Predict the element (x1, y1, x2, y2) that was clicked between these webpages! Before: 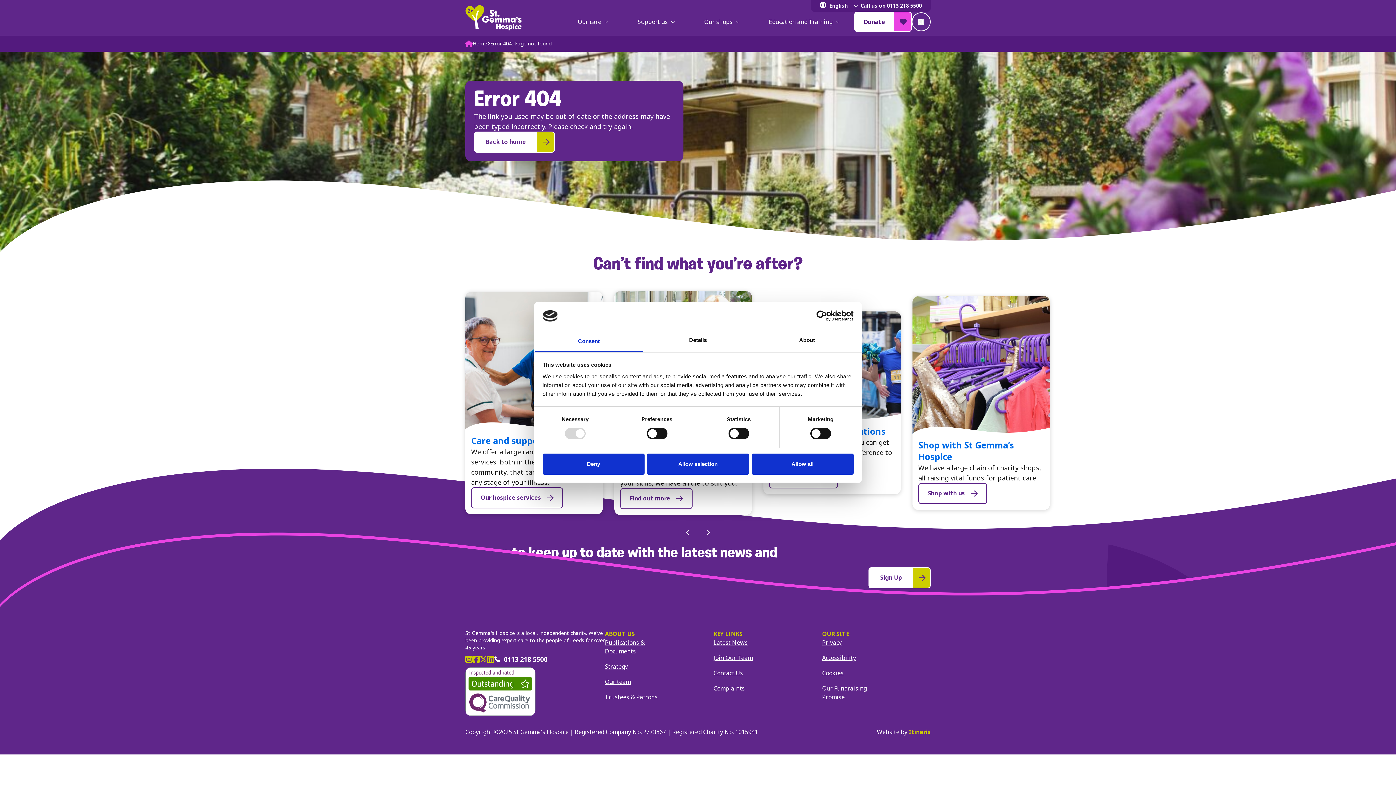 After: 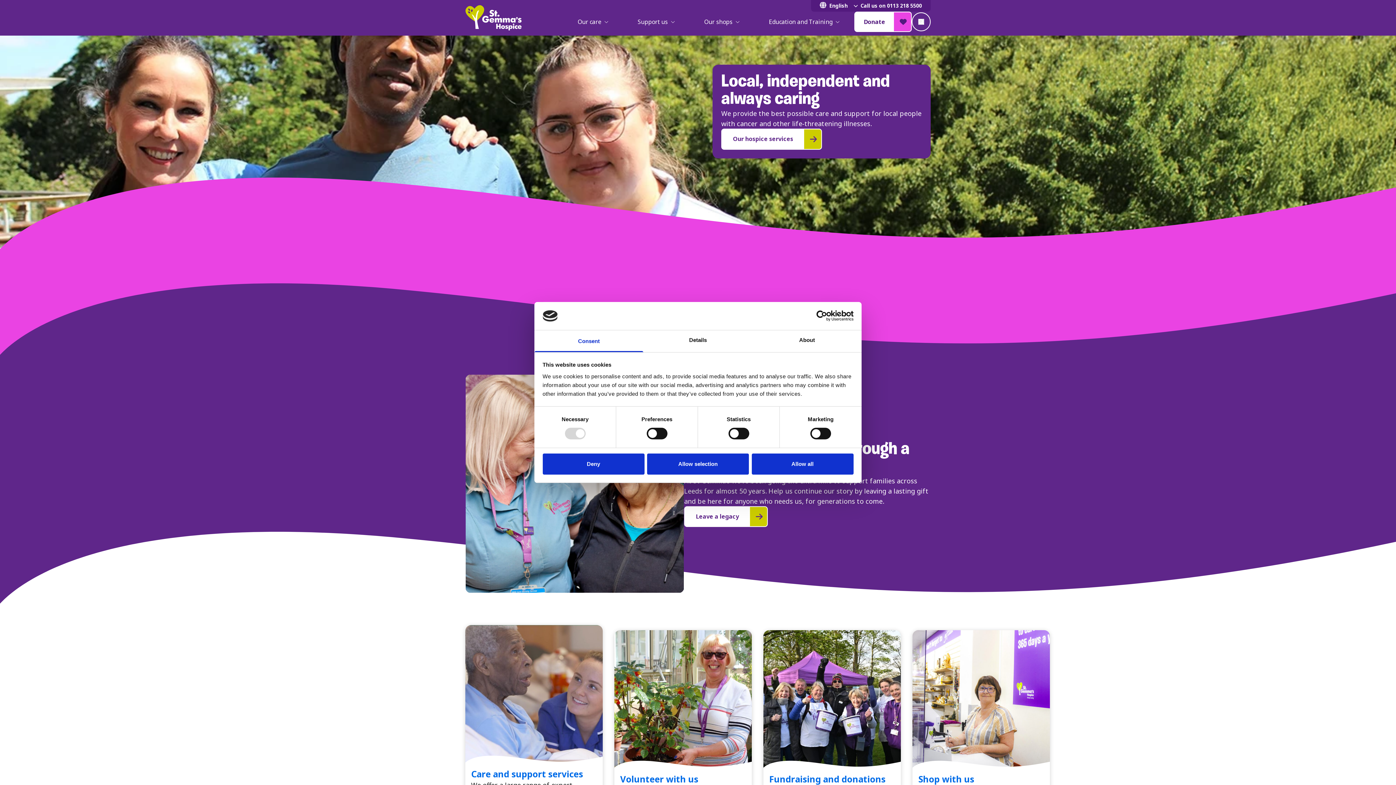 Action: bbox: (465, 5, 521, 30) label: Home Link Logo